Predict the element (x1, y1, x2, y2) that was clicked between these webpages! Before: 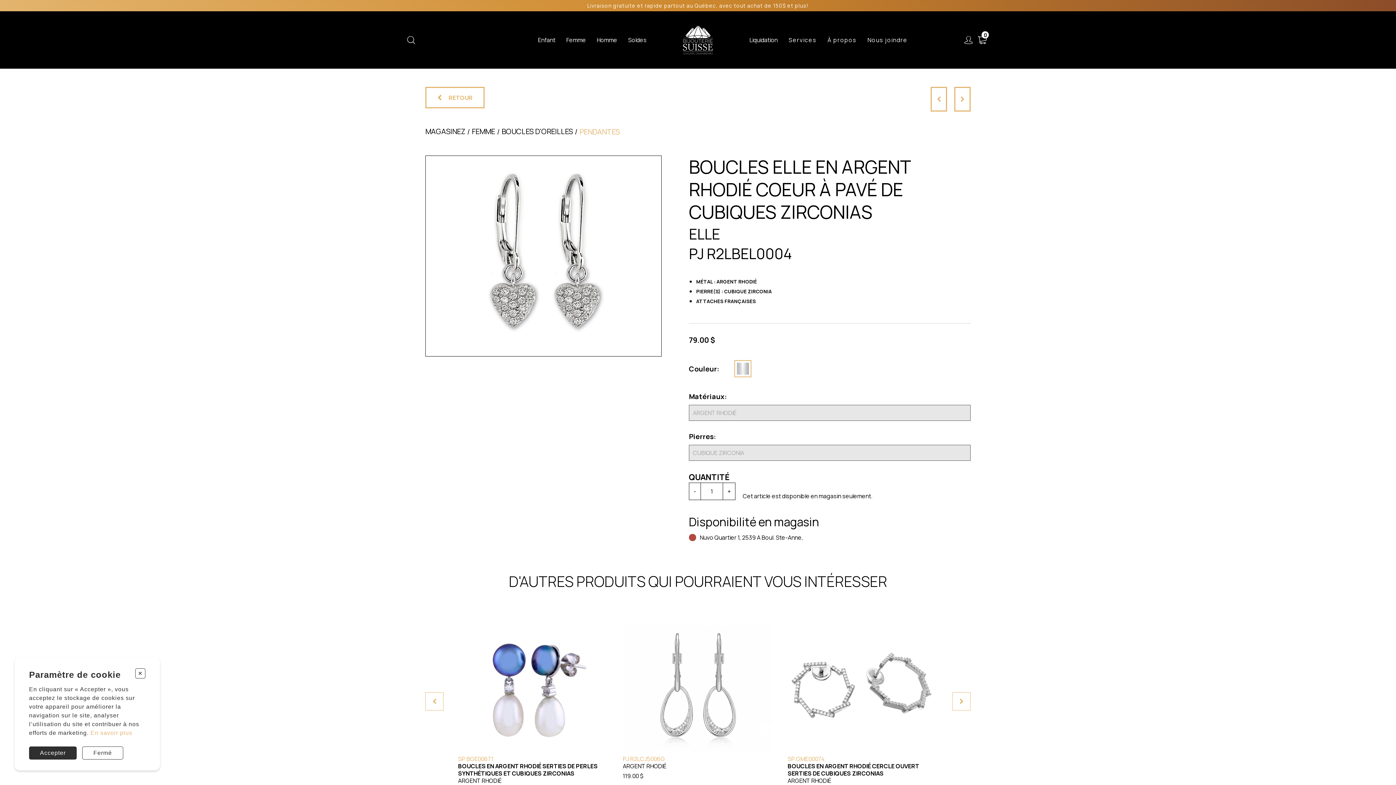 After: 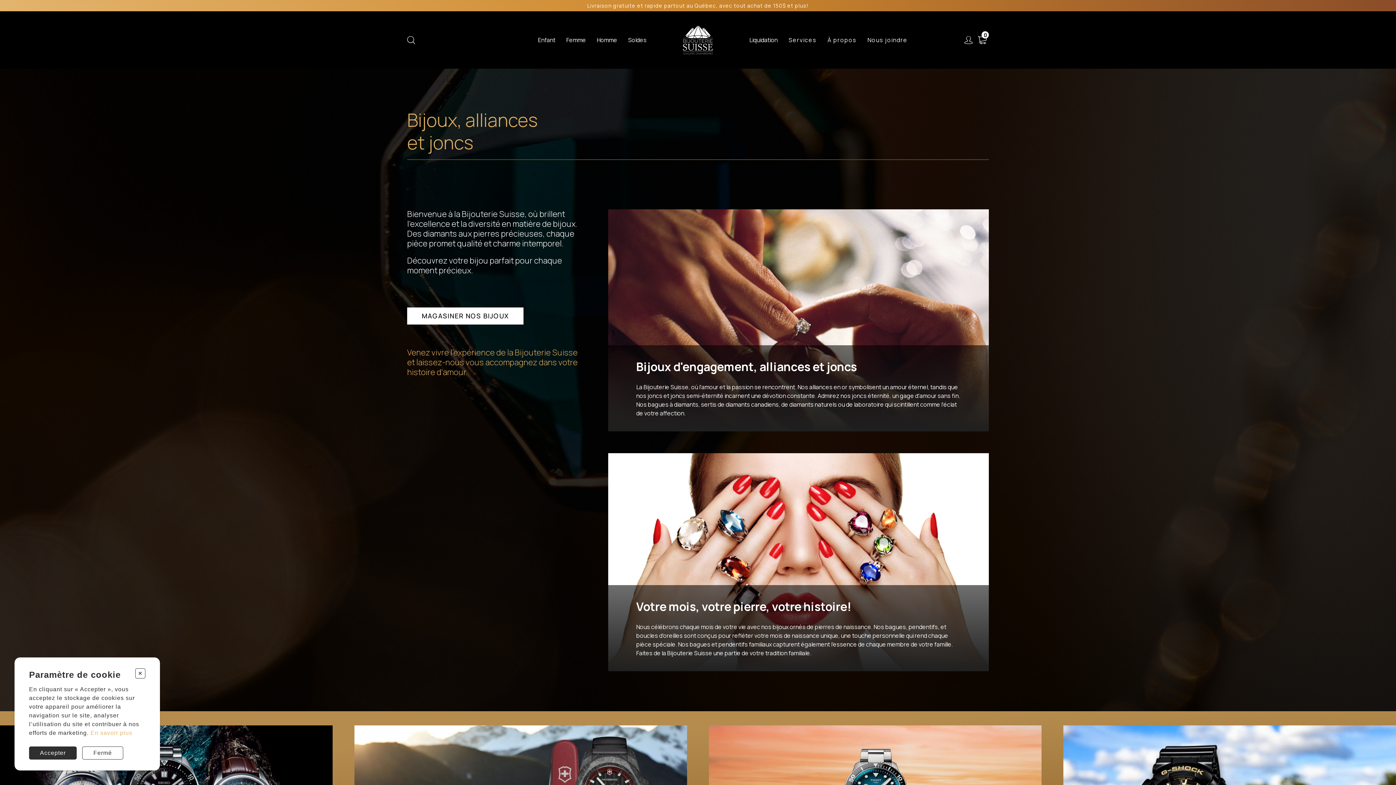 Action: bbox: (683, 25, 713, 54)